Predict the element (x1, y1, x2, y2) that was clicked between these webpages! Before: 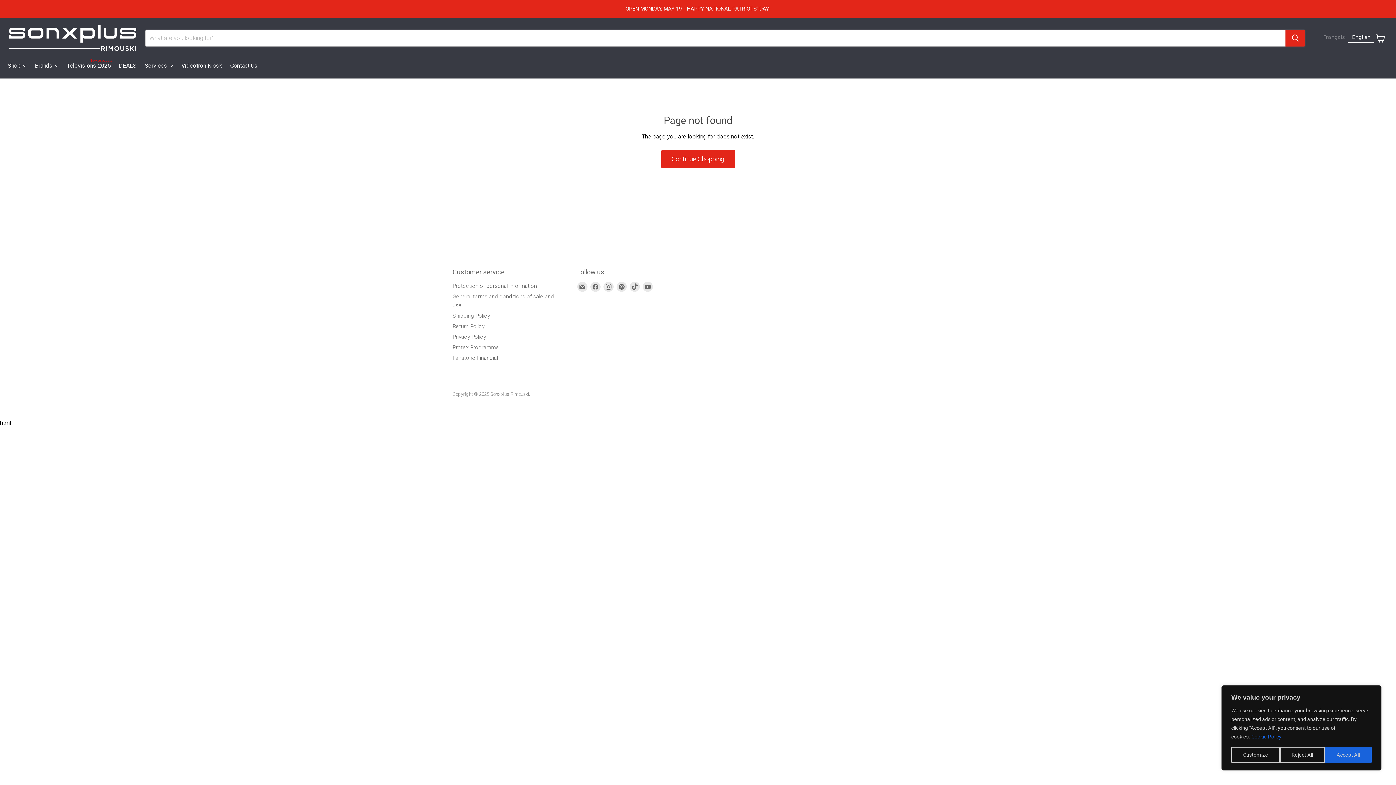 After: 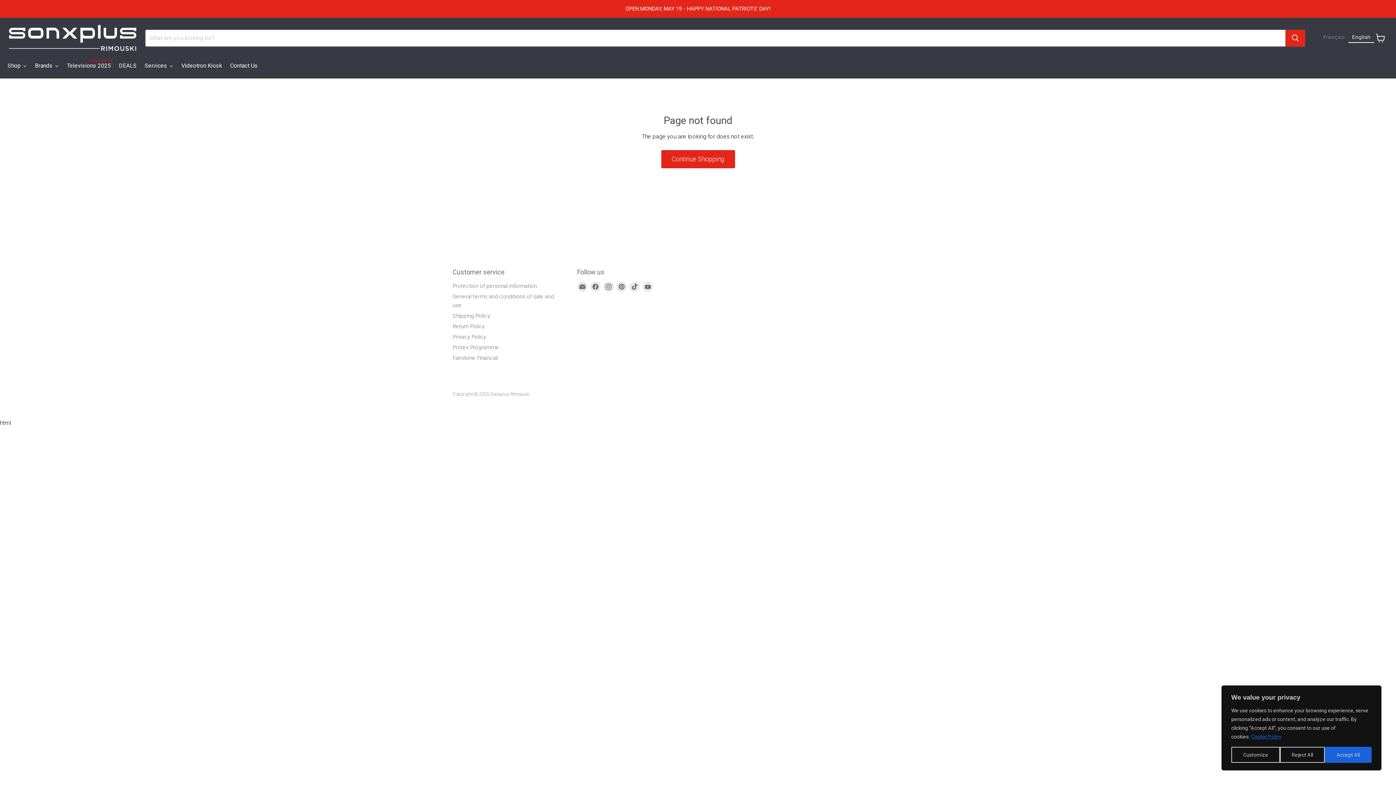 Action: bbox: (1251, 733, 1282, 740) label: Cookie Policy